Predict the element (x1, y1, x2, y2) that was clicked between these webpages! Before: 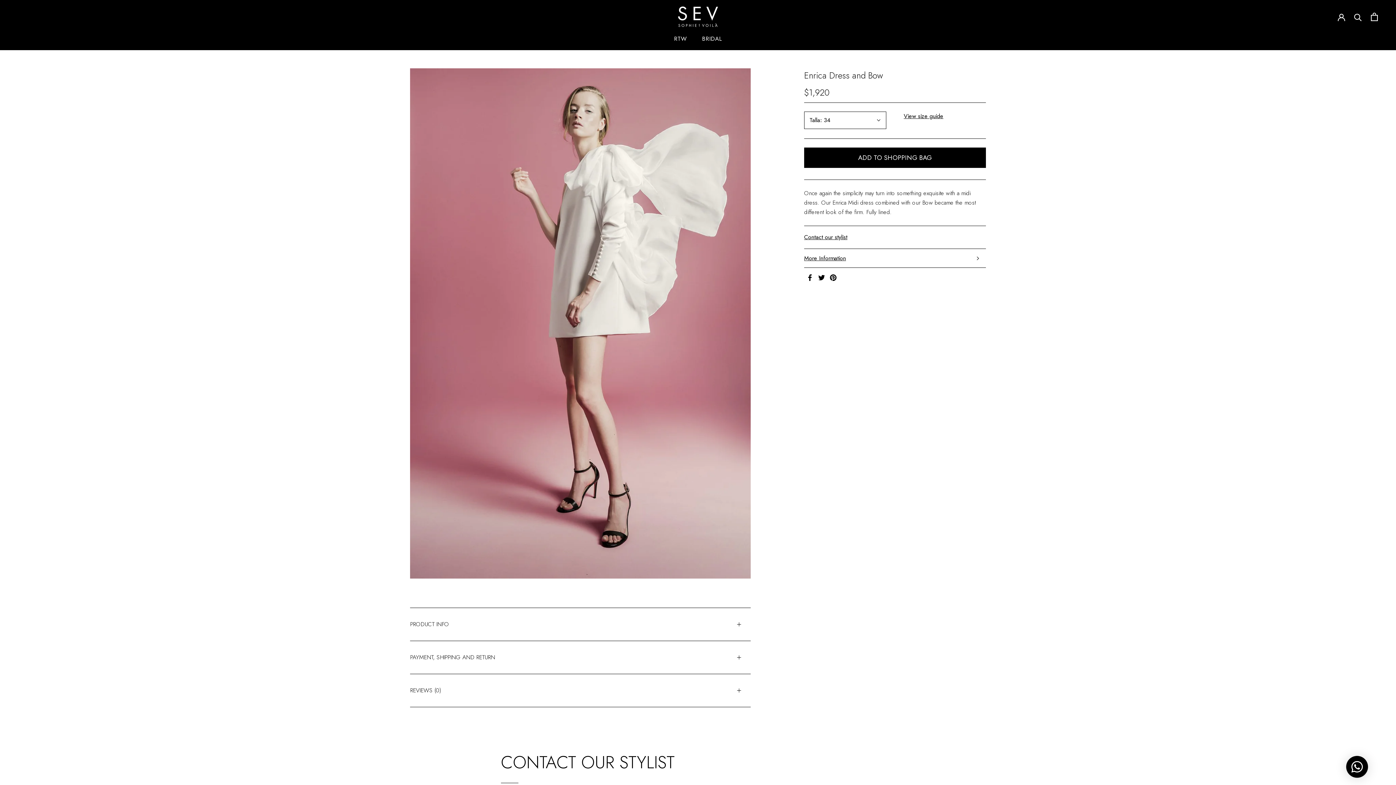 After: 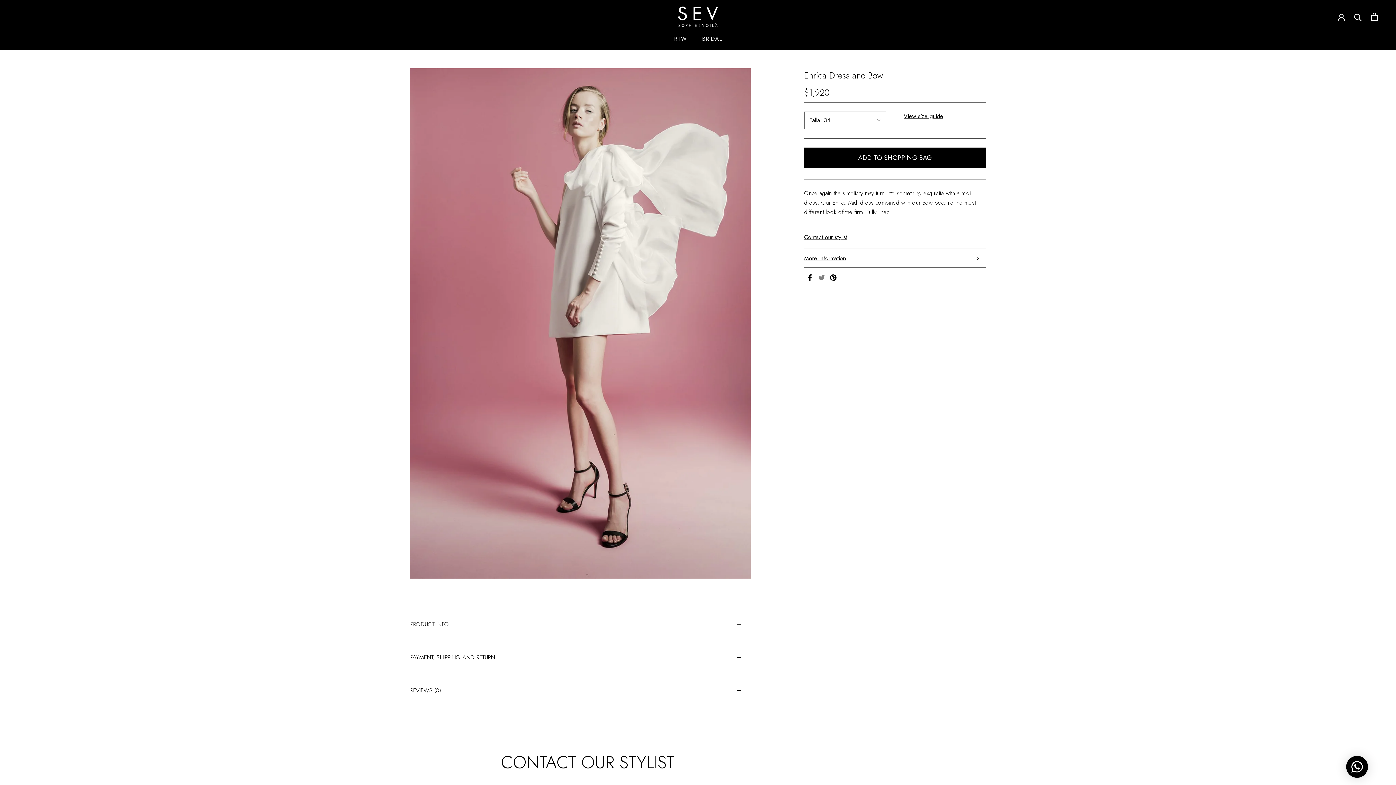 Action: label: Twitter bbox: (818, 274, 825, 281)